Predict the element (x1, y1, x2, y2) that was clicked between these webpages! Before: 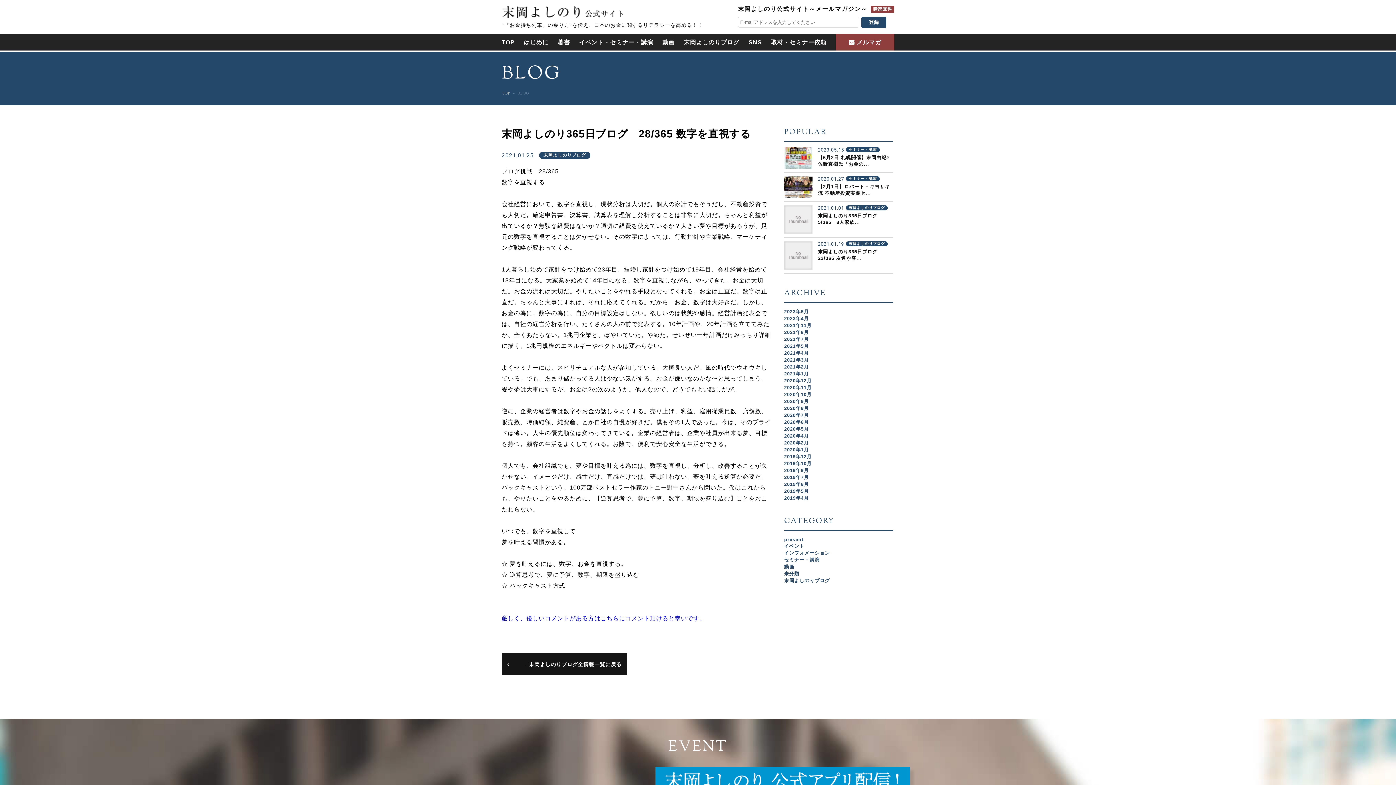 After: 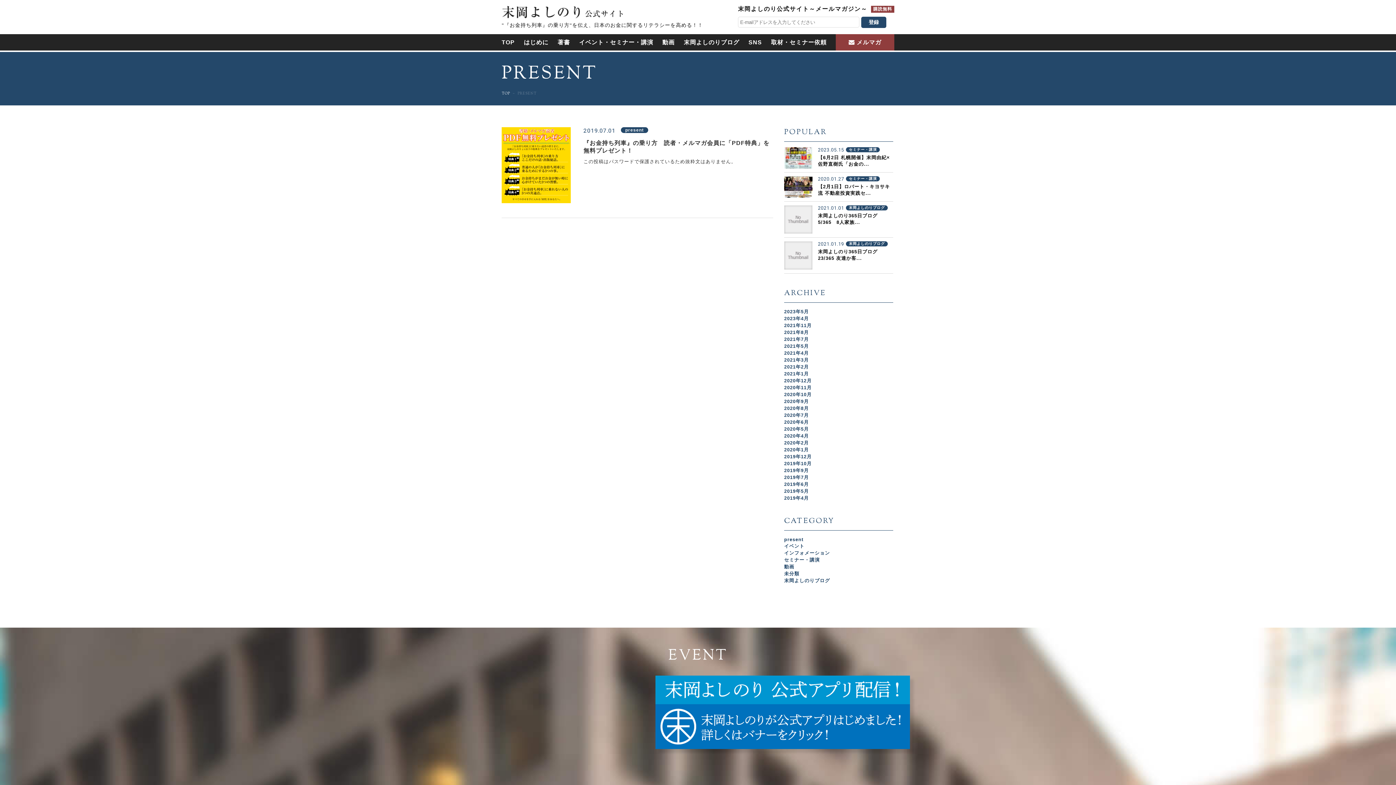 Action: label: present bbox: (784, 537, 803, 542)